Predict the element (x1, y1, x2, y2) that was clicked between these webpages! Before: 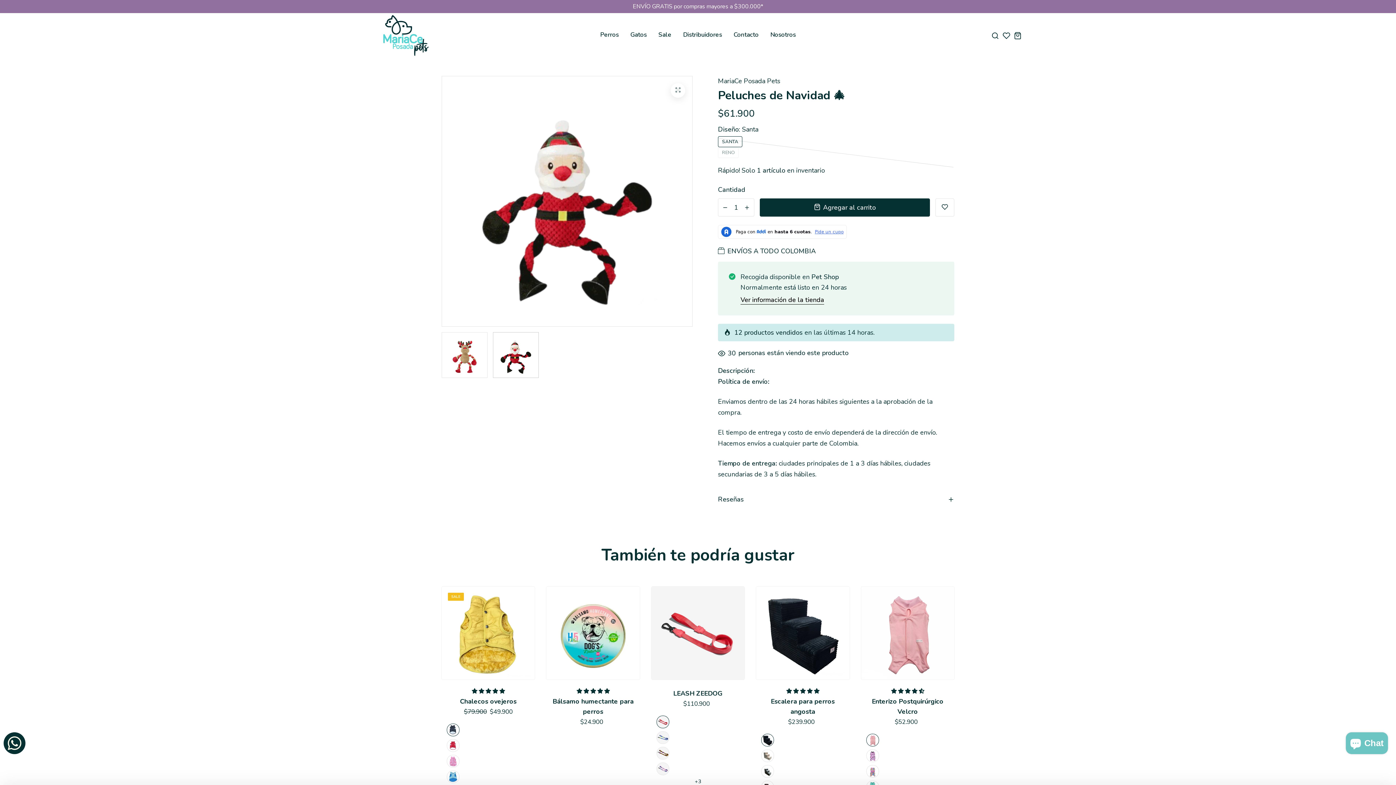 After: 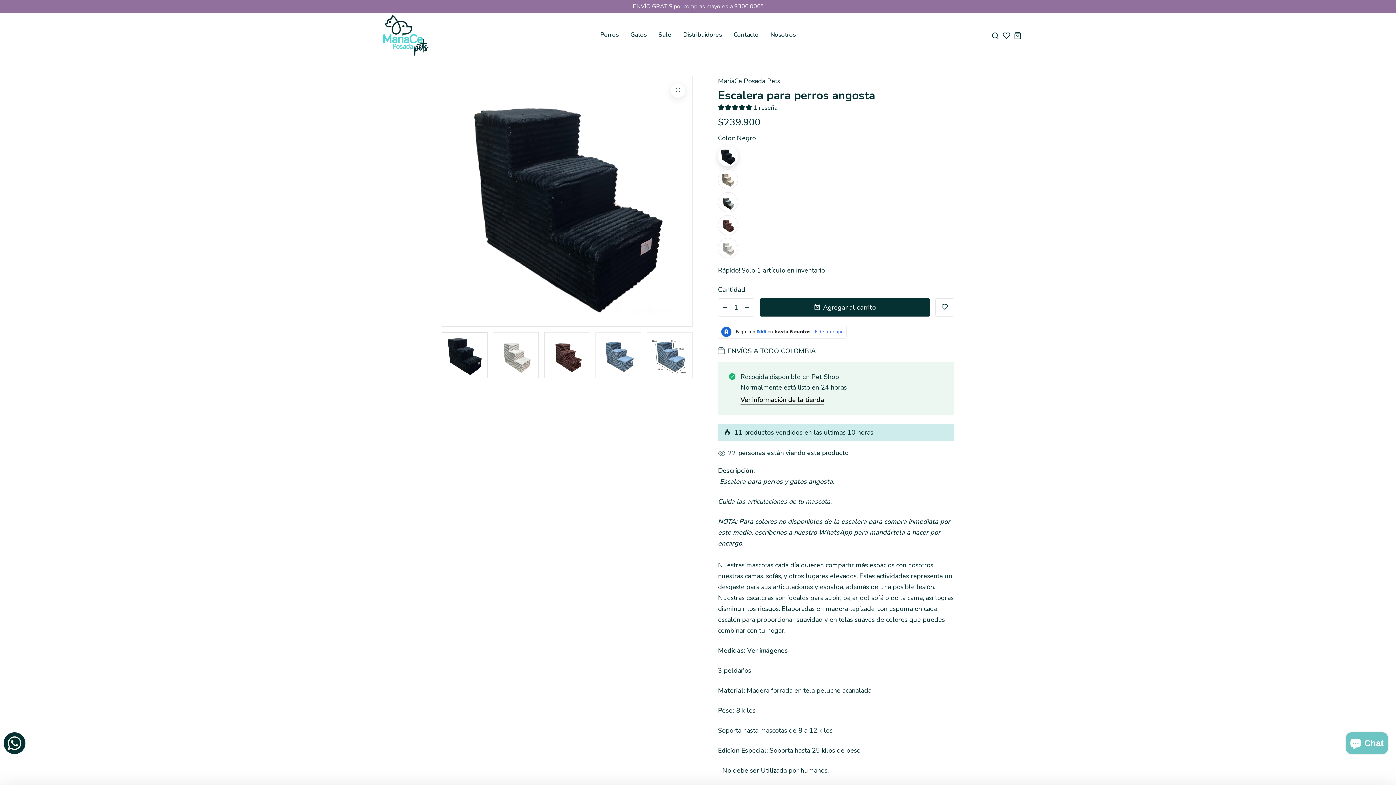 Action: bbox: (695, 675, 778, 696) label: product